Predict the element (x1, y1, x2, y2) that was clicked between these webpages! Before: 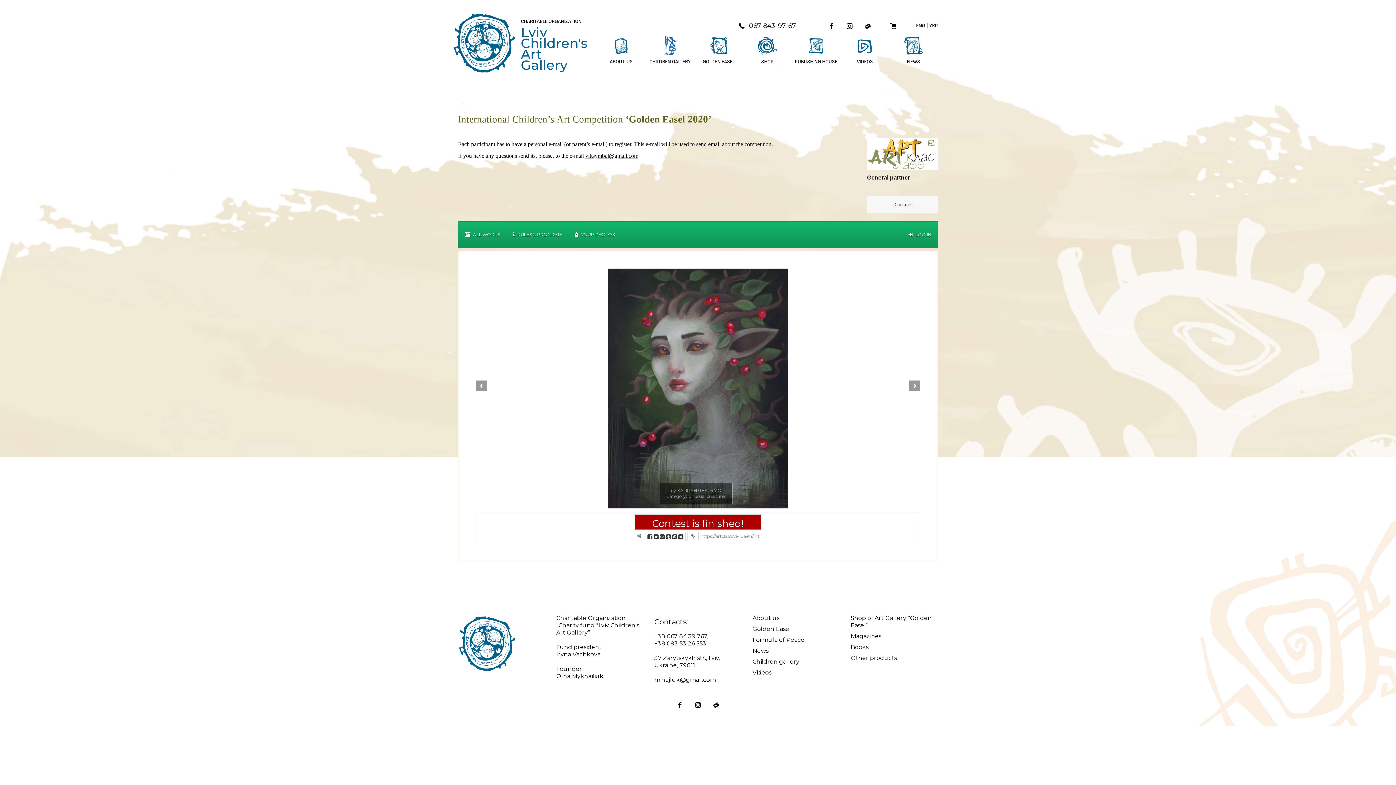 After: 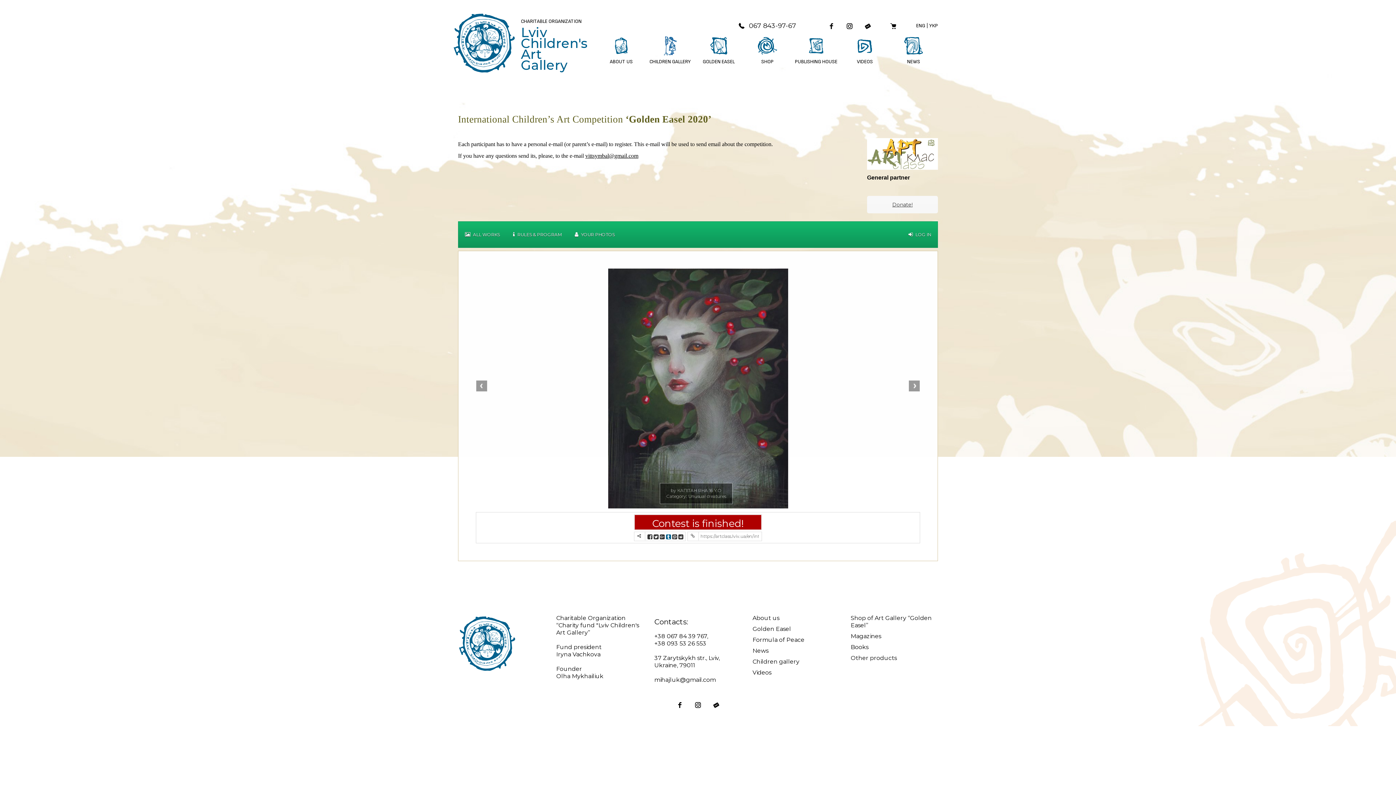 Action: bbox: (666, 532, 672, 540)